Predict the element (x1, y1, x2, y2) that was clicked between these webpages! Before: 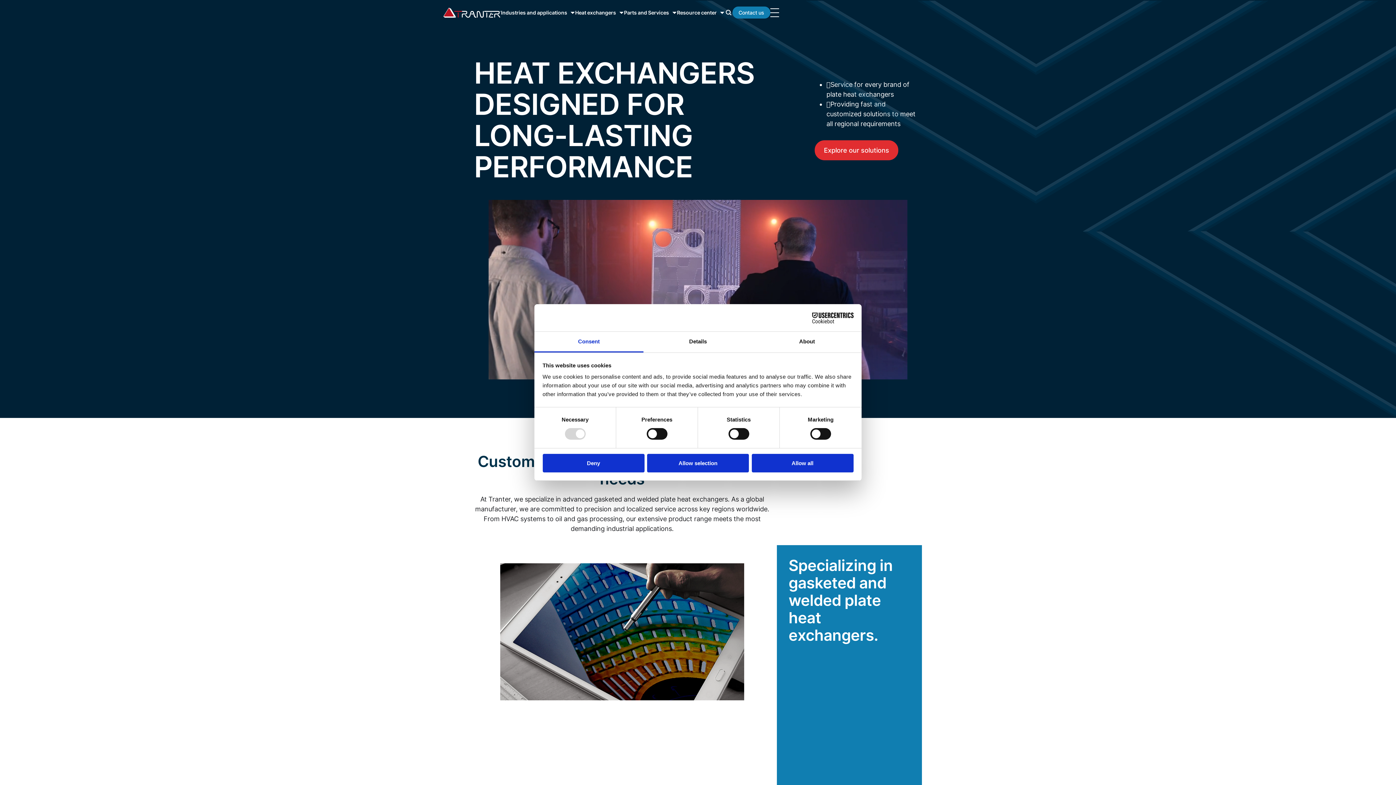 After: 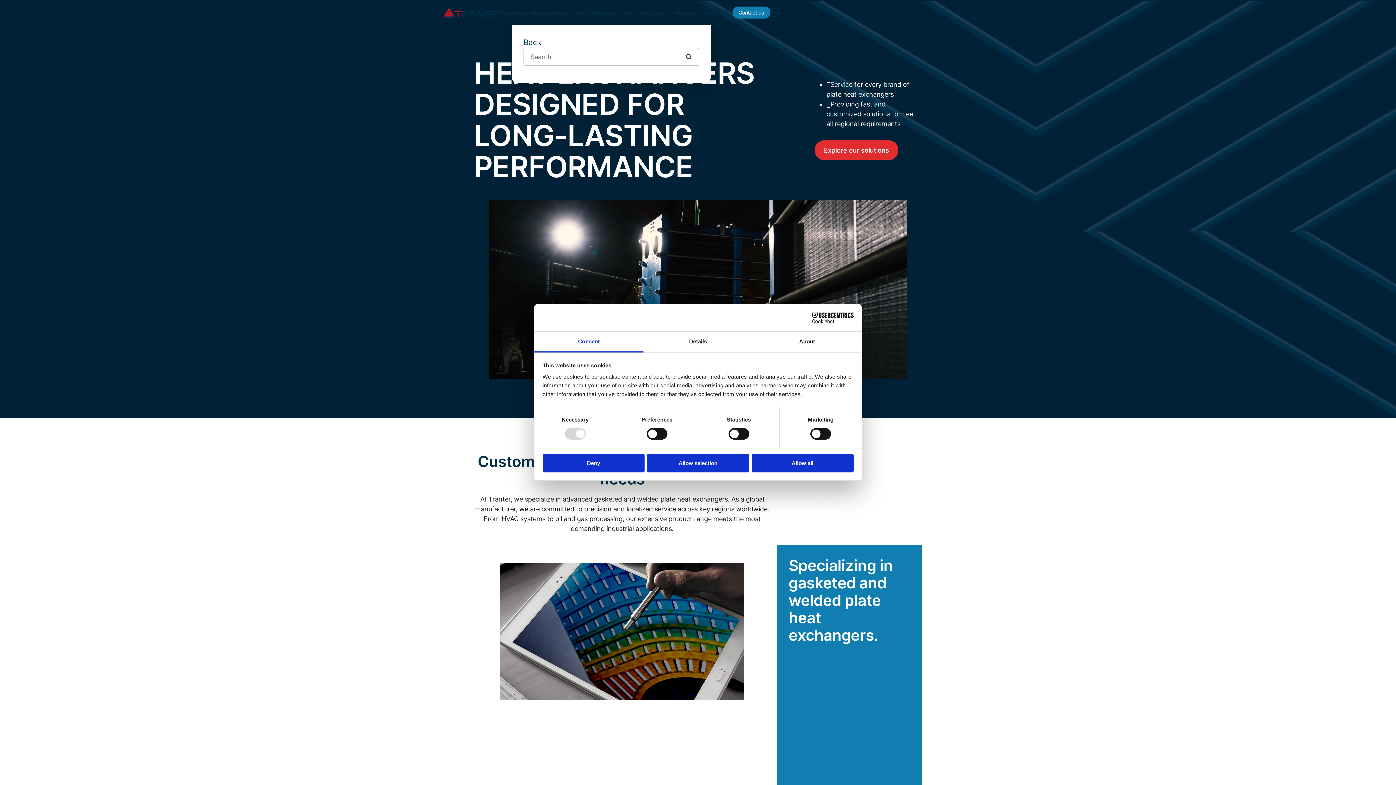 Action: label: Search bbox: (724, 8, 732, 17)